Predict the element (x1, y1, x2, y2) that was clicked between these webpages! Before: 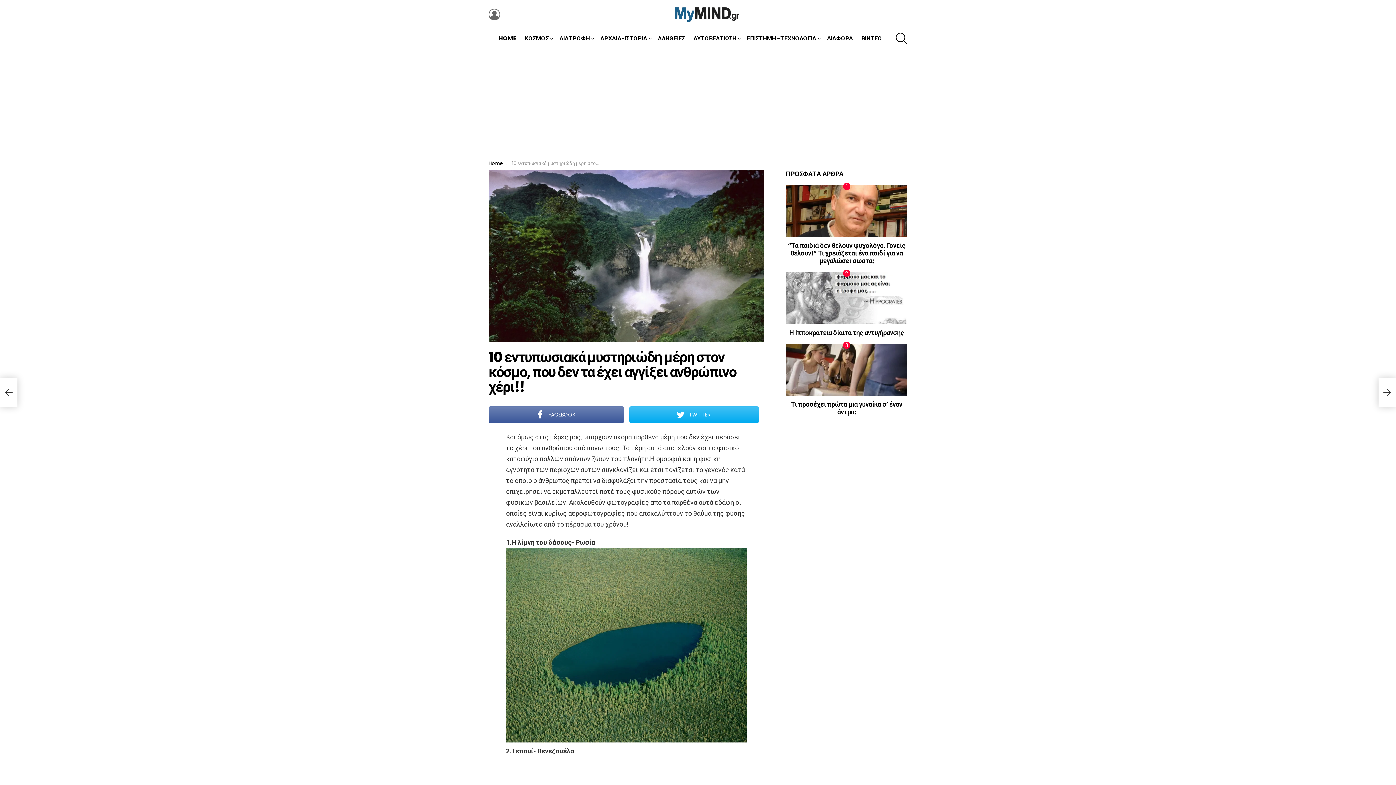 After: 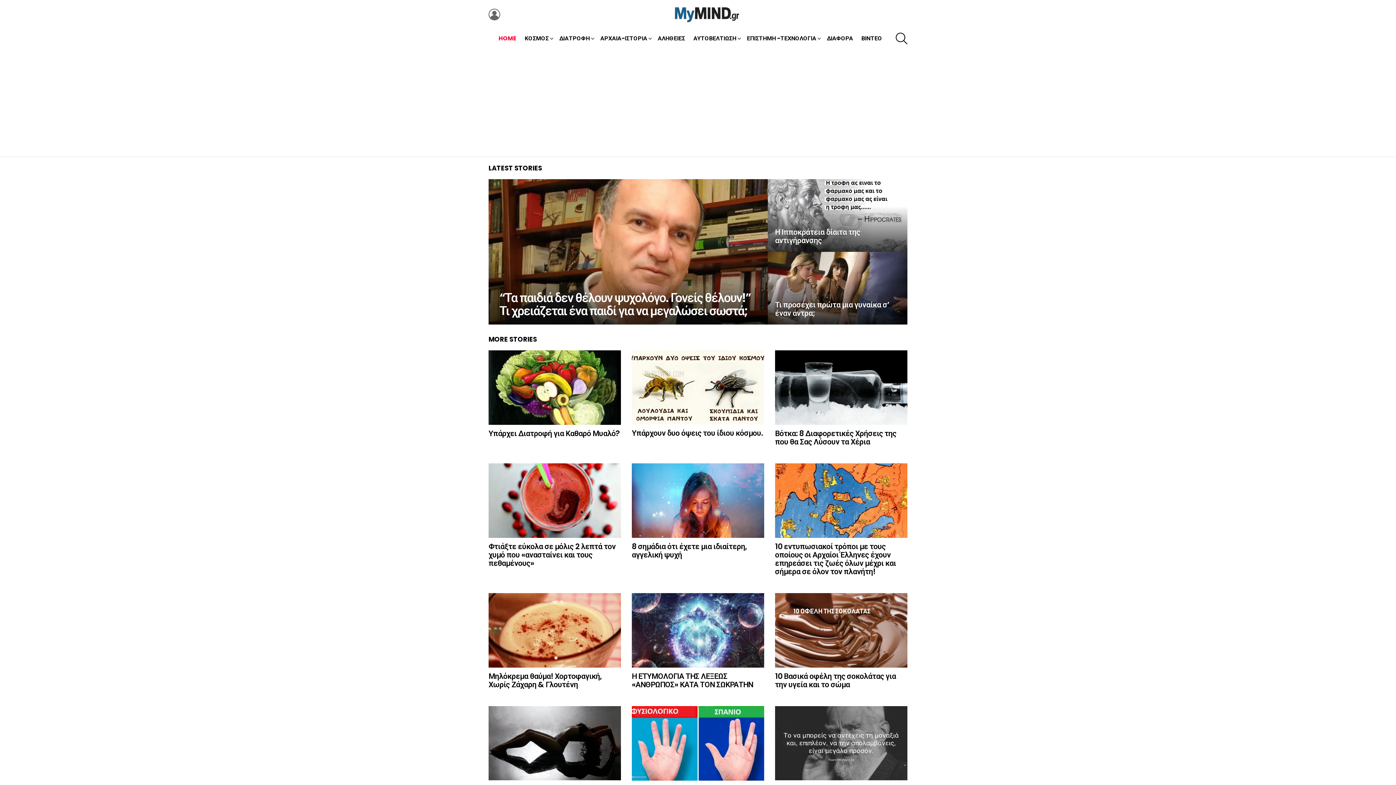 Action: bbox: (495, 32, 520, 43) label: HOME